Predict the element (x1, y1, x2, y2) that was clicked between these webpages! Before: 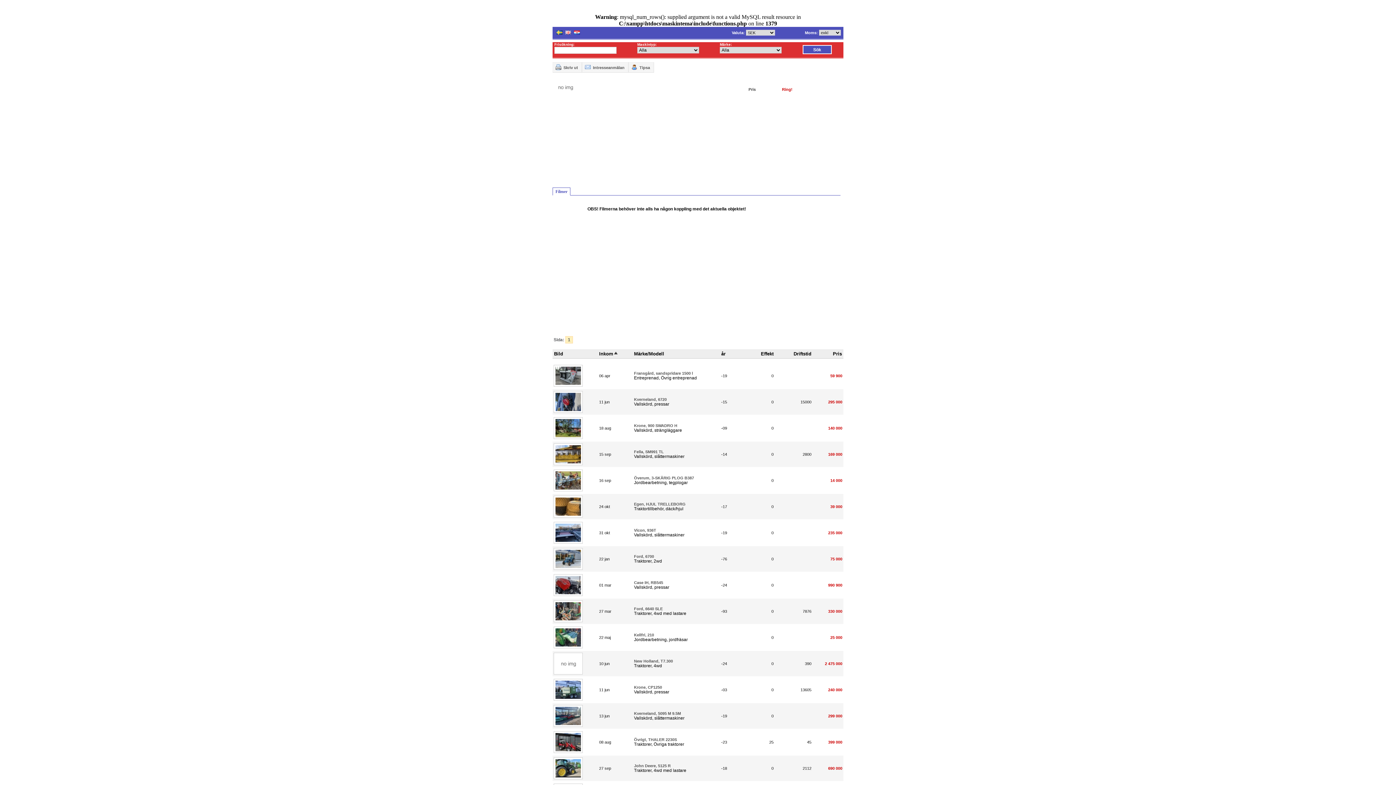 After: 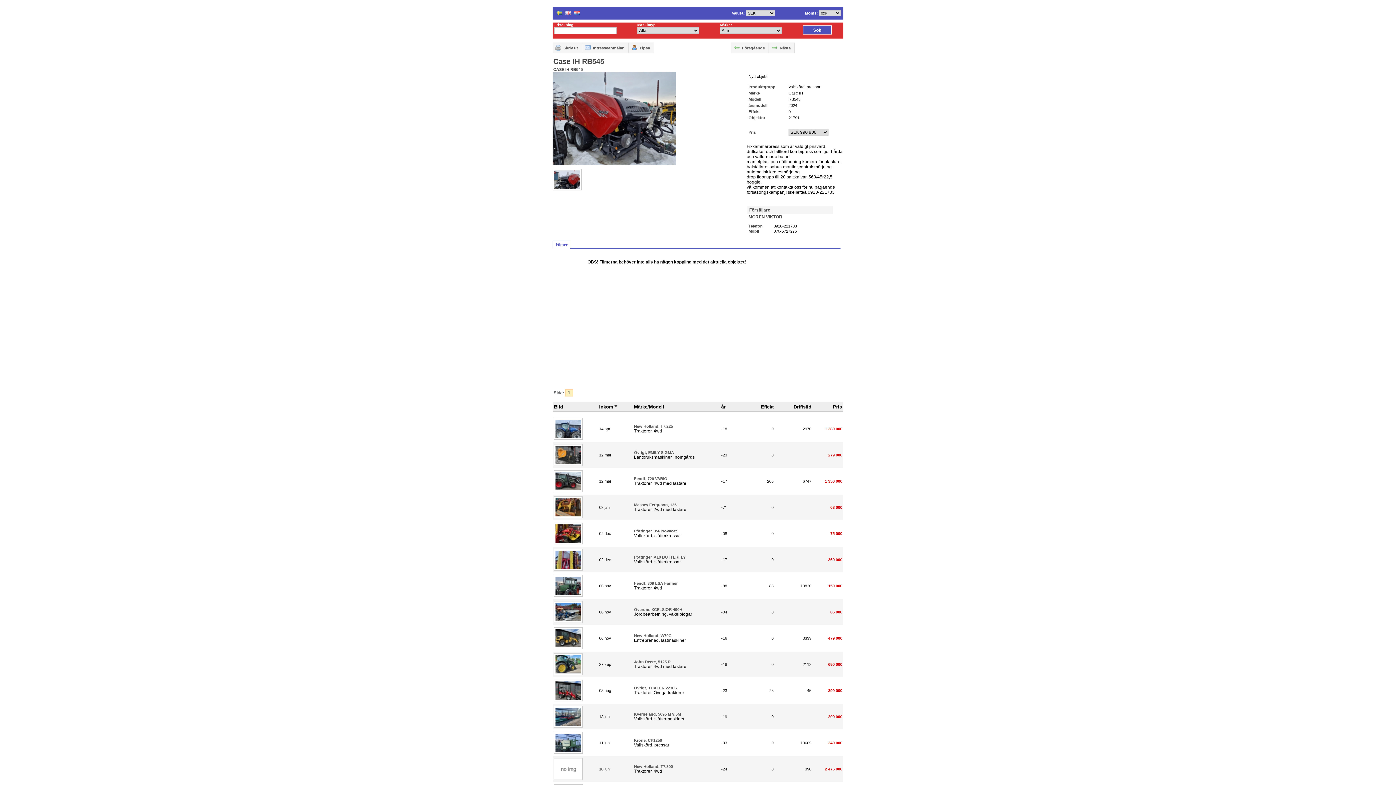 Action: label: 0 bbox: (771, 581, 773, 588)